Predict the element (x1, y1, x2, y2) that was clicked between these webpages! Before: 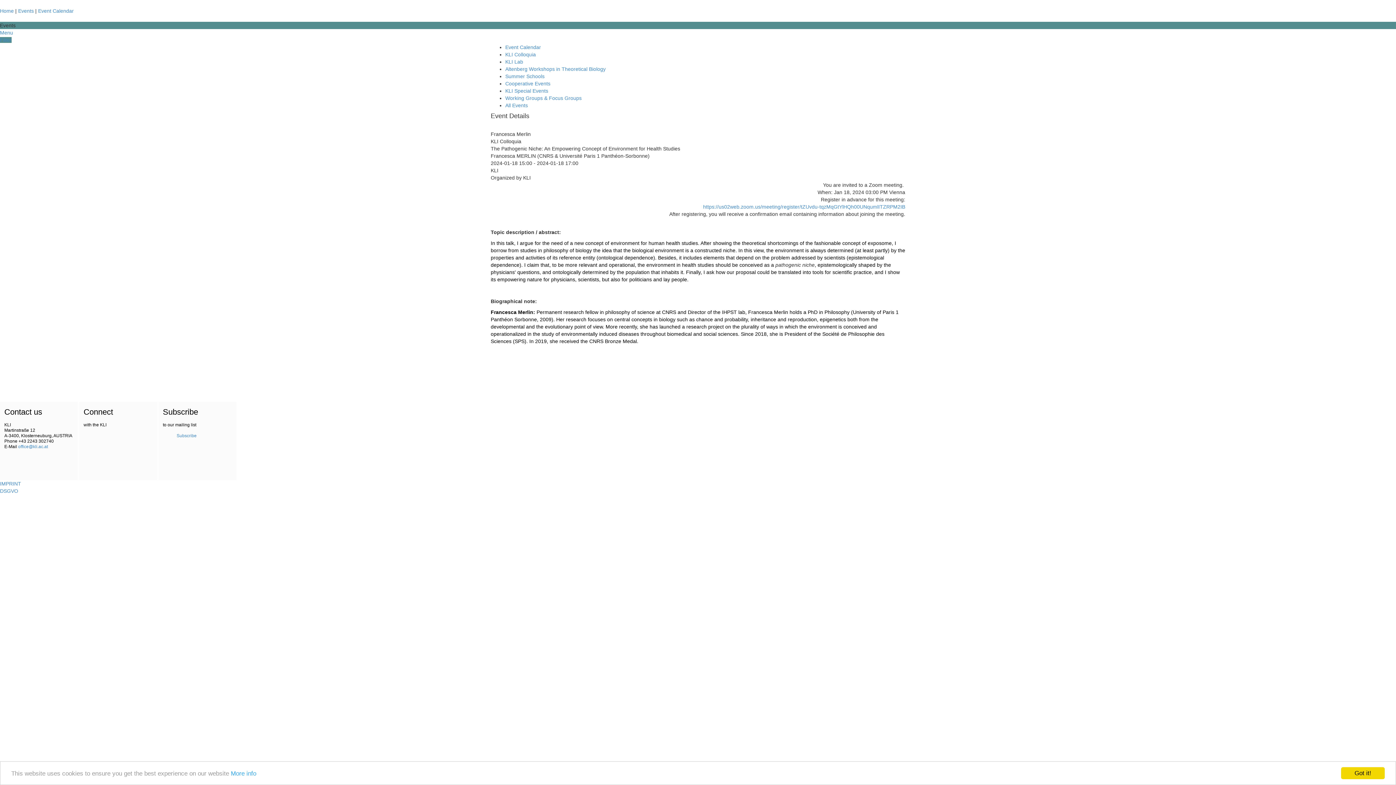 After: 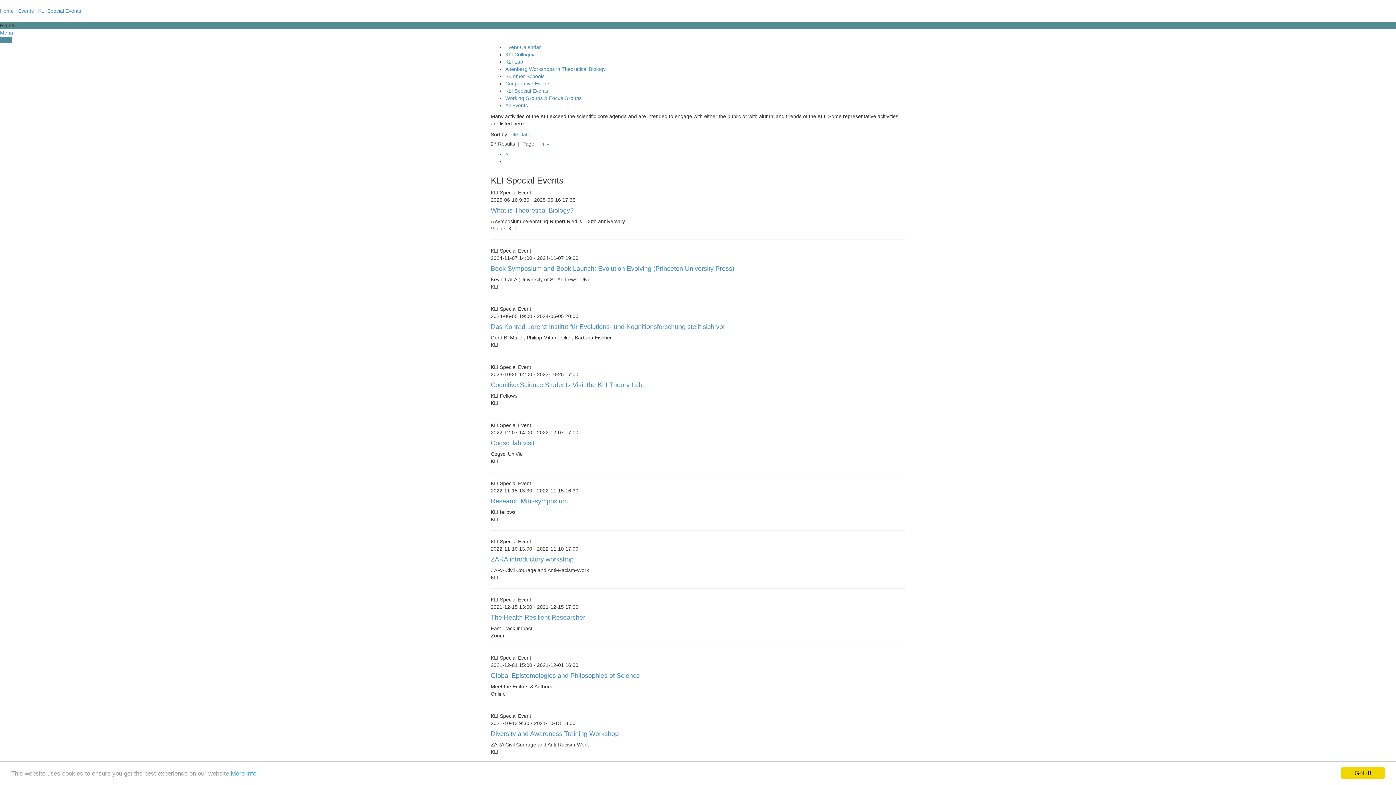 Action: label: KLI Special Events bbox: (505, 88, 548, 93)